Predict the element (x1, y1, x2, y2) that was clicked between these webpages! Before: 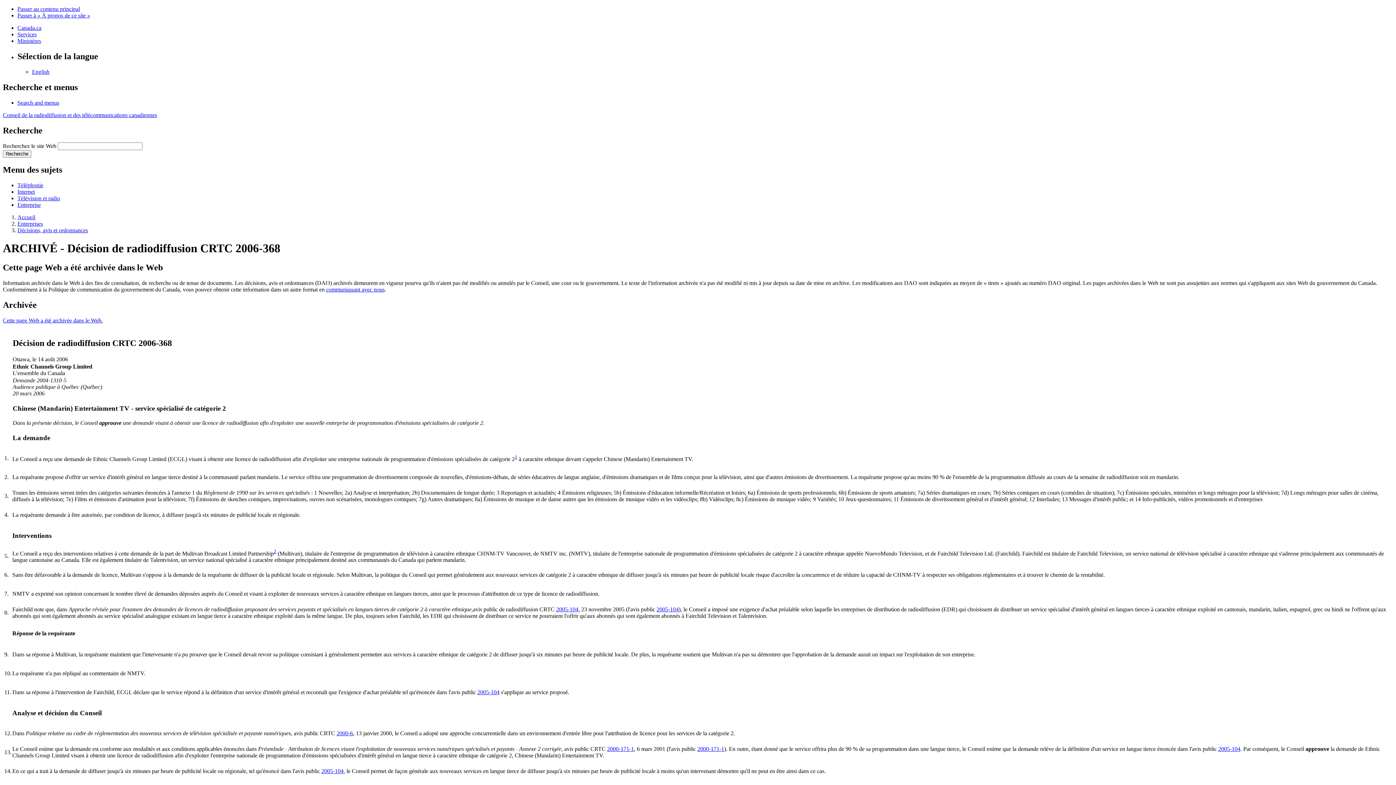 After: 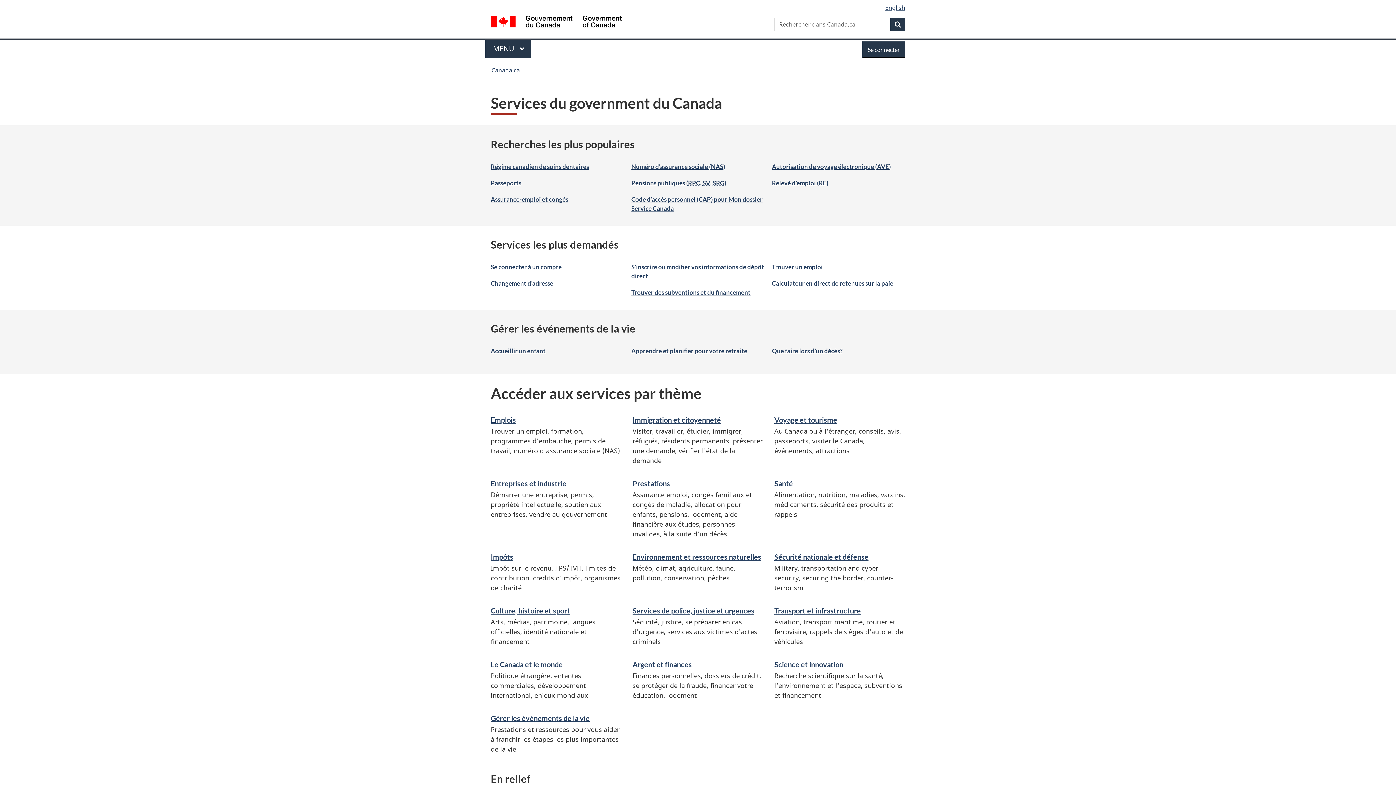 Action: label: Services bbox: (17, 31, 36, 37)